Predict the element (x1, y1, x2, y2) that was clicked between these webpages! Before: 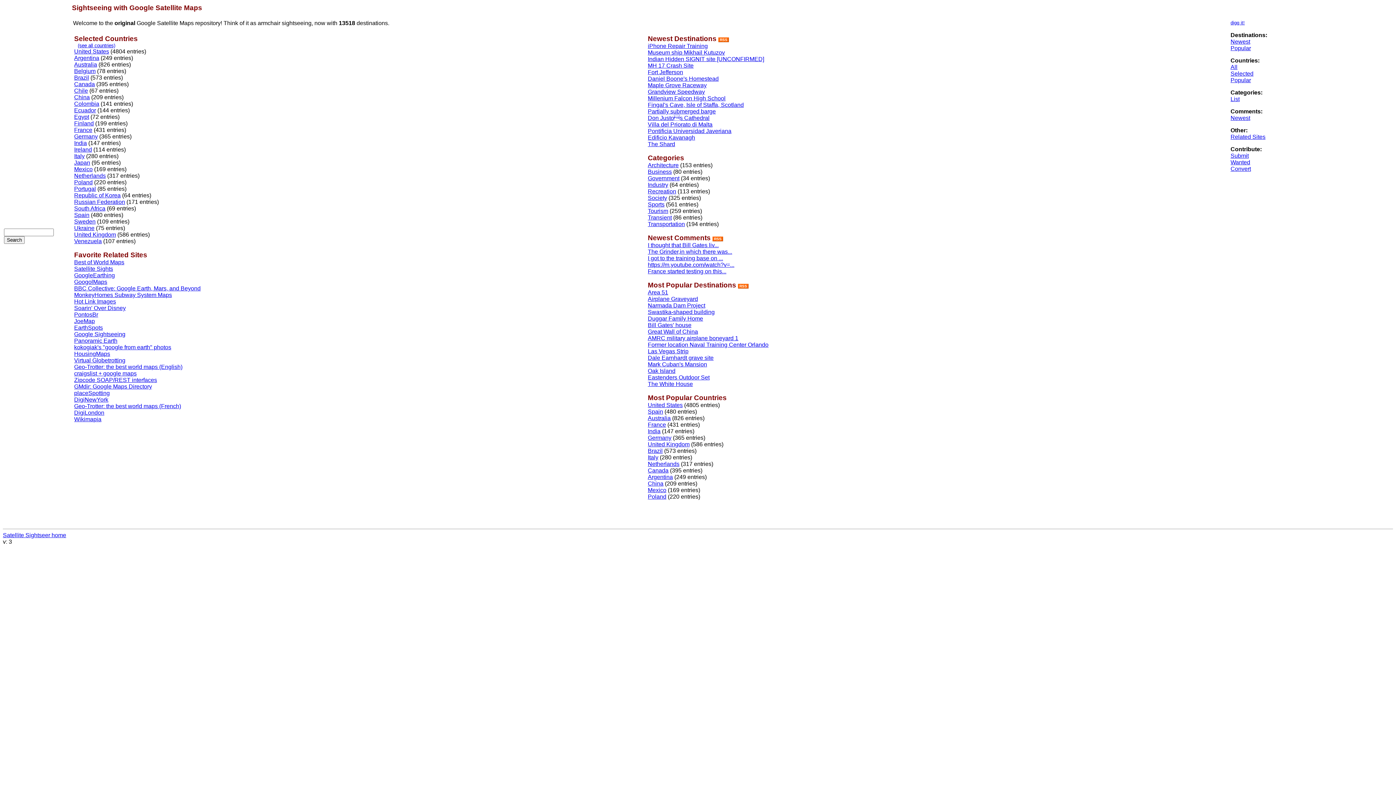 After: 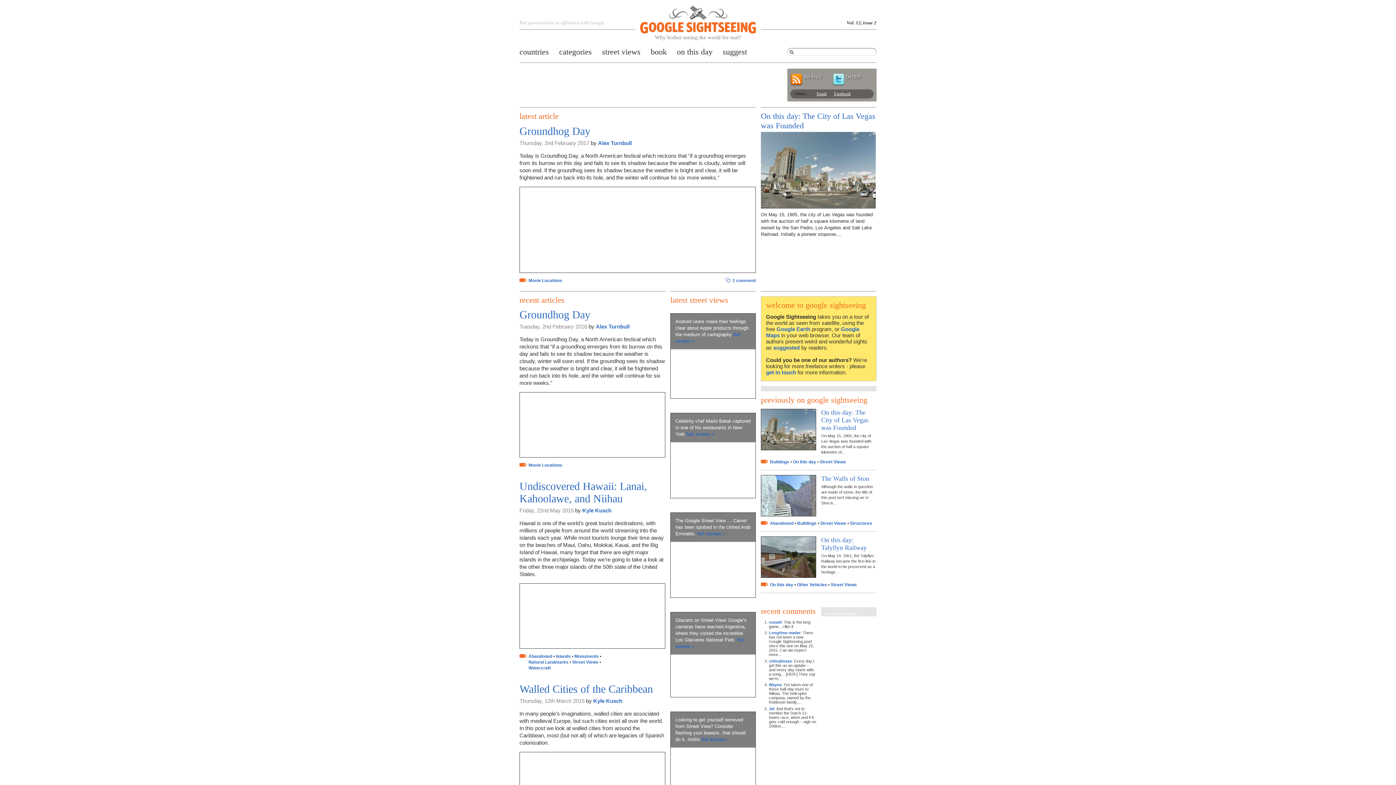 Action: label: Google Sightseeing bbox: (74, 331, 125, 337)